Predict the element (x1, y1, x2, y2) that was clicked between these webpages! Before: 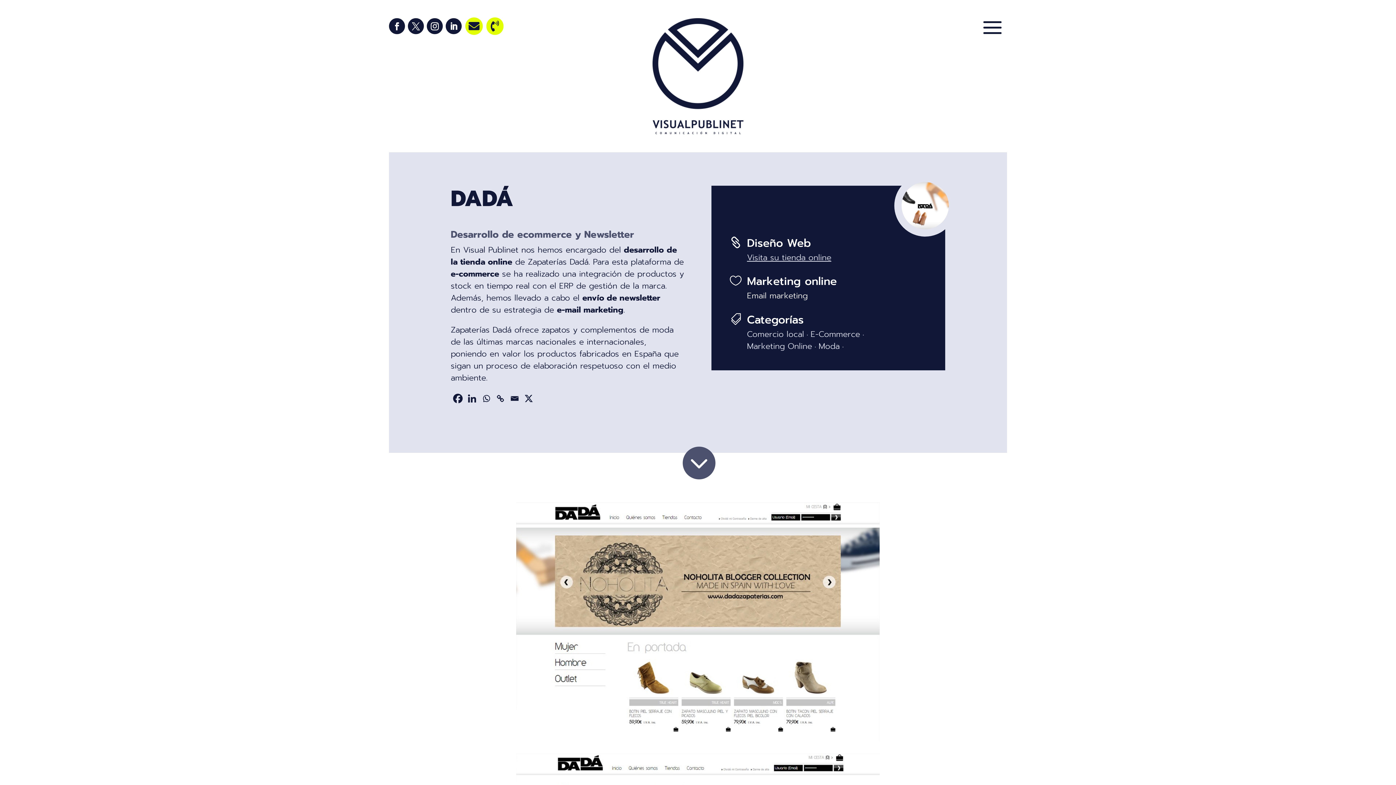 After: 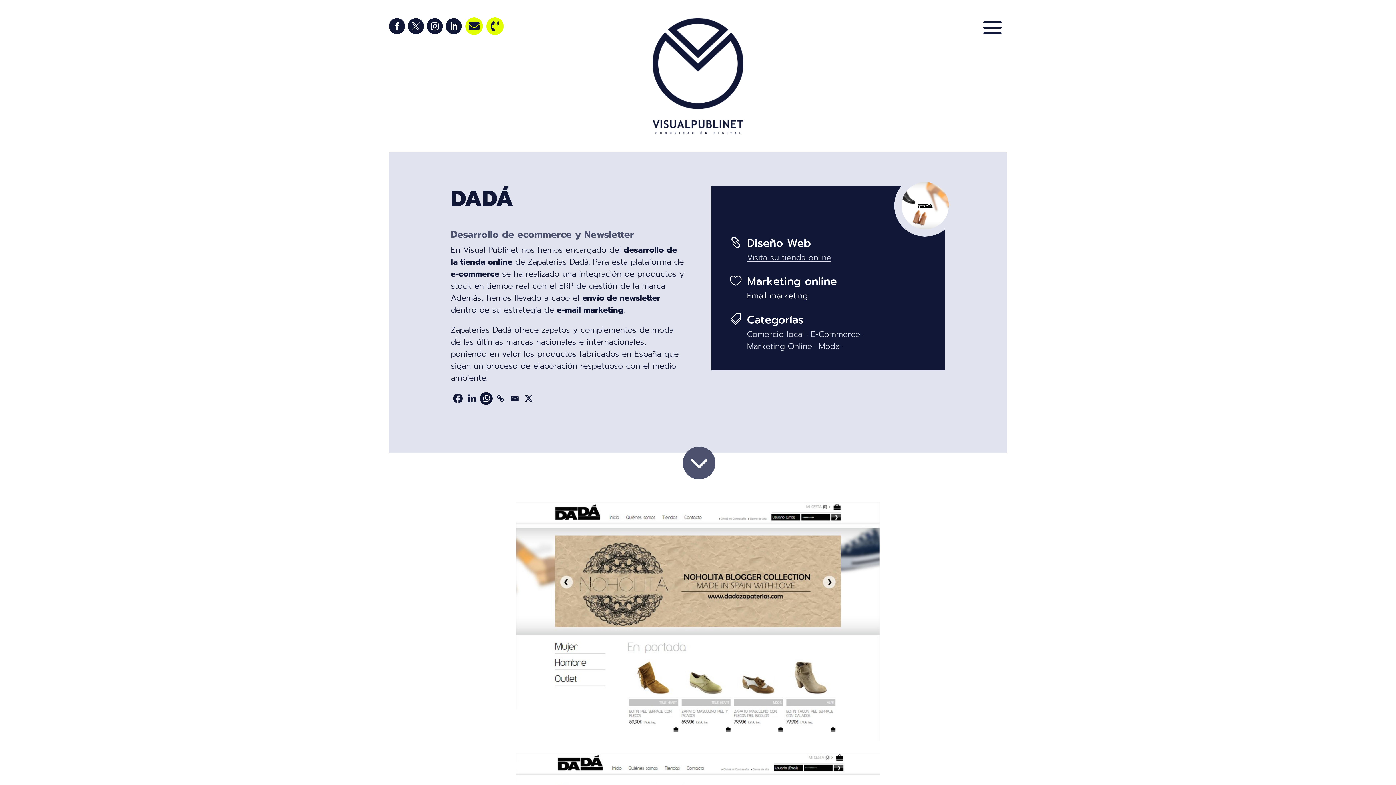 Action: label: Whatsapp bbox: (480, 392, 492, 405)